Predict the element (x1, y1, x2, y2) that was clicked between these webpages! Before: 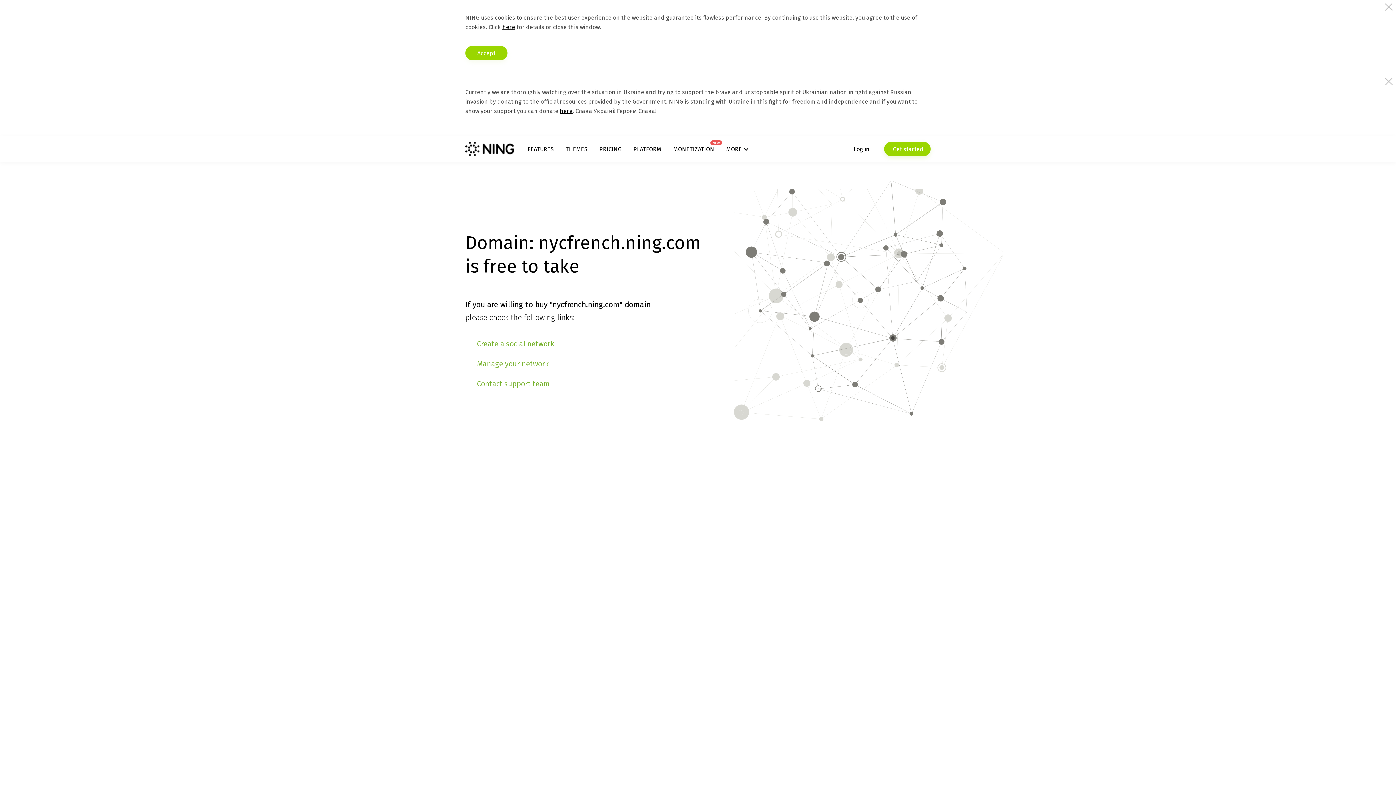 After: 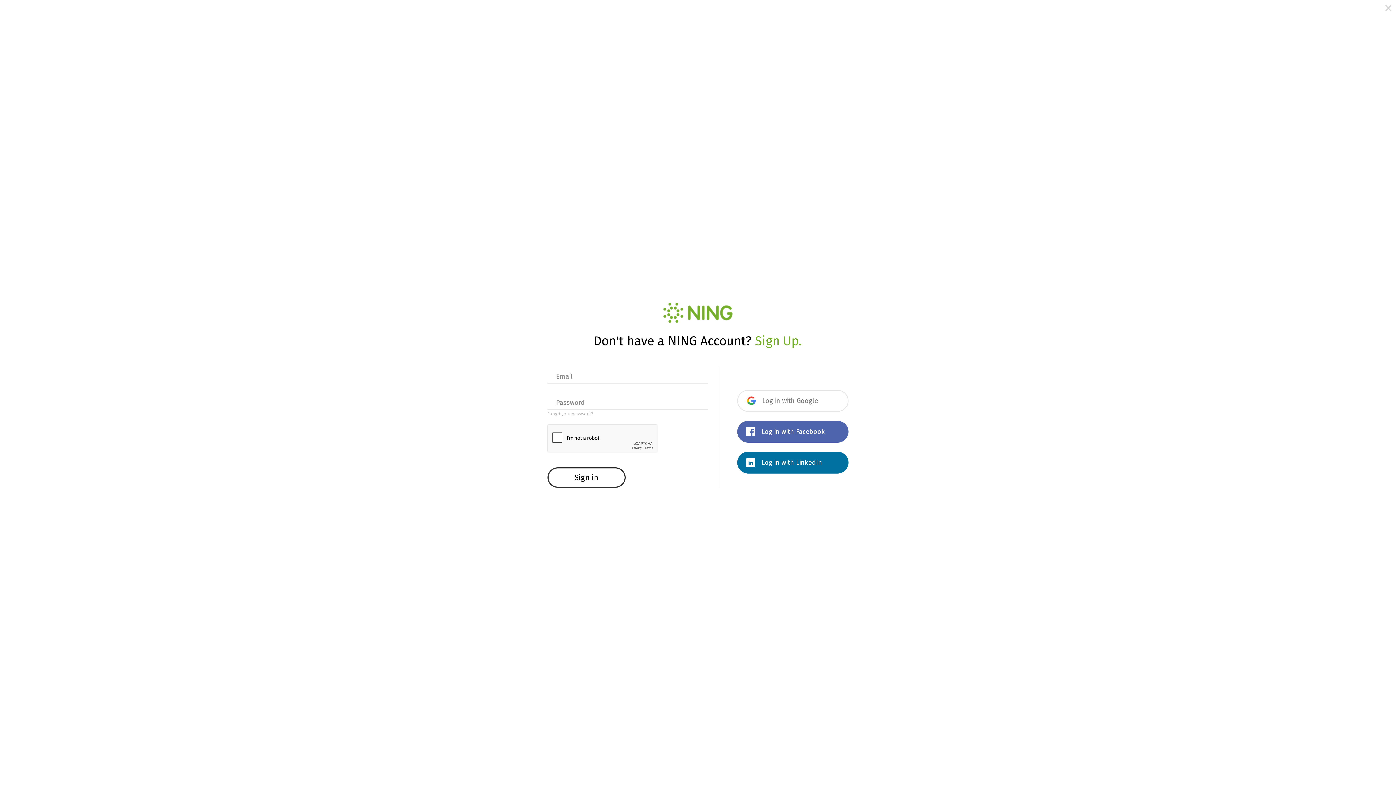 Action: label: Manage your network bbox: (477, 359, 548, 368)